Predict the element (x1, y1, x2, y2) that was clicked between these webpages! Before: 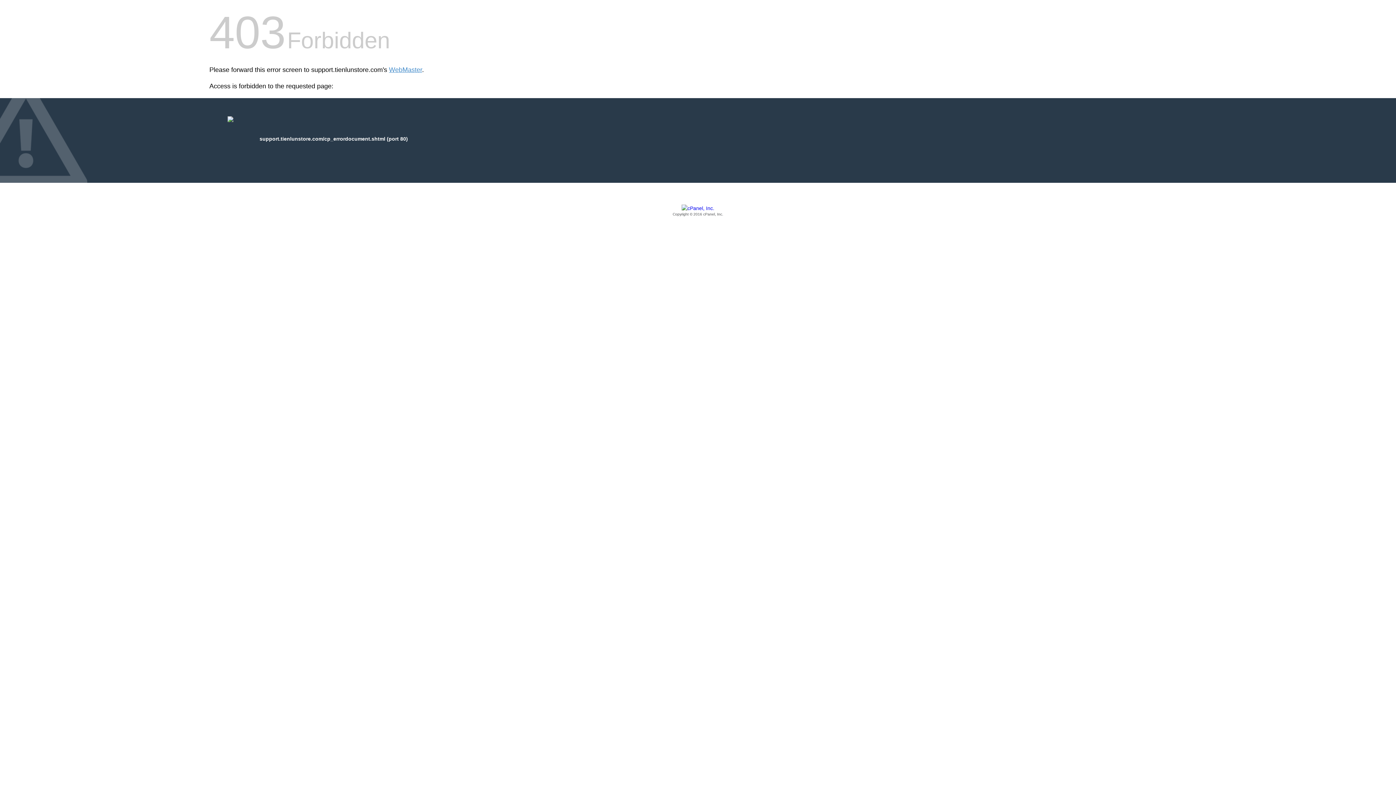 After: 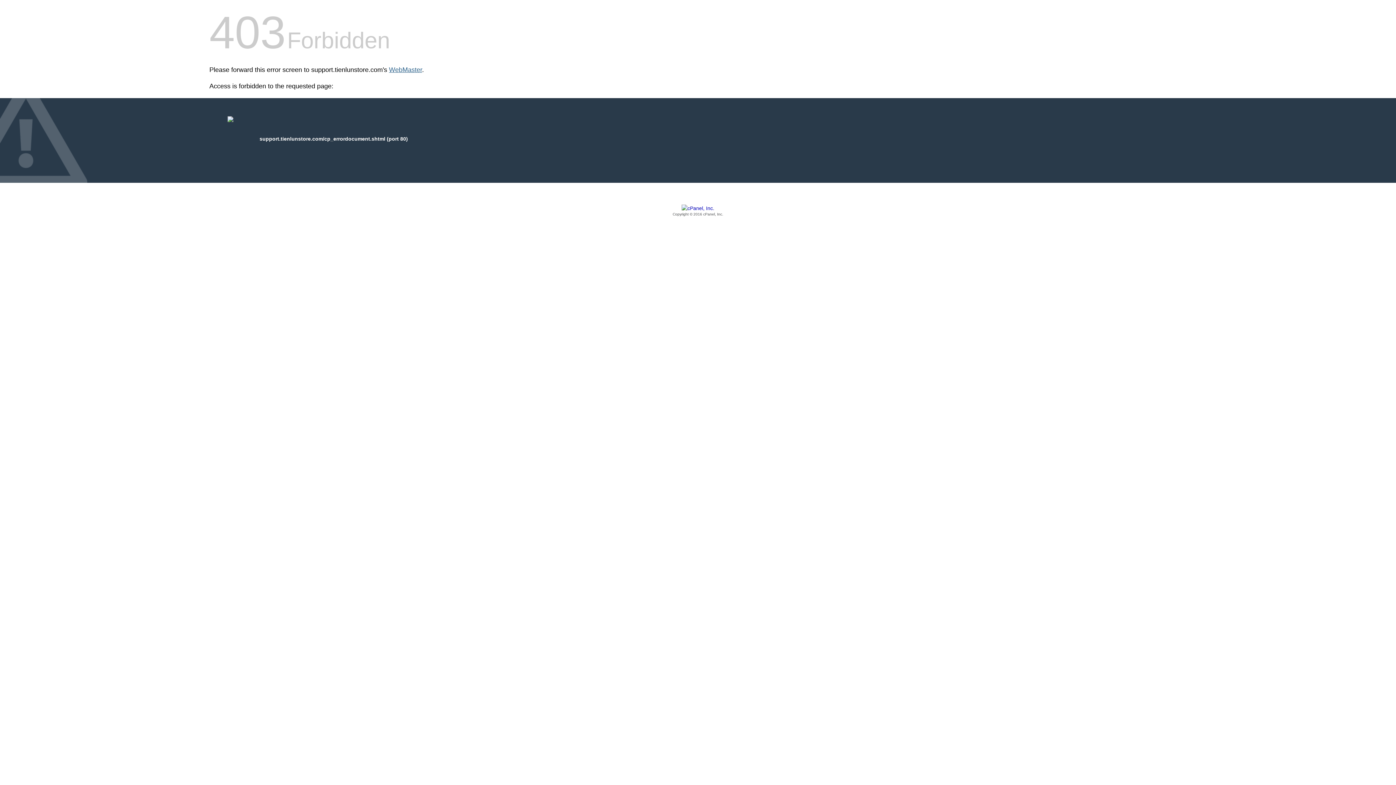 Action: bbox: (389, 66, 422, 73) label: WebMaster